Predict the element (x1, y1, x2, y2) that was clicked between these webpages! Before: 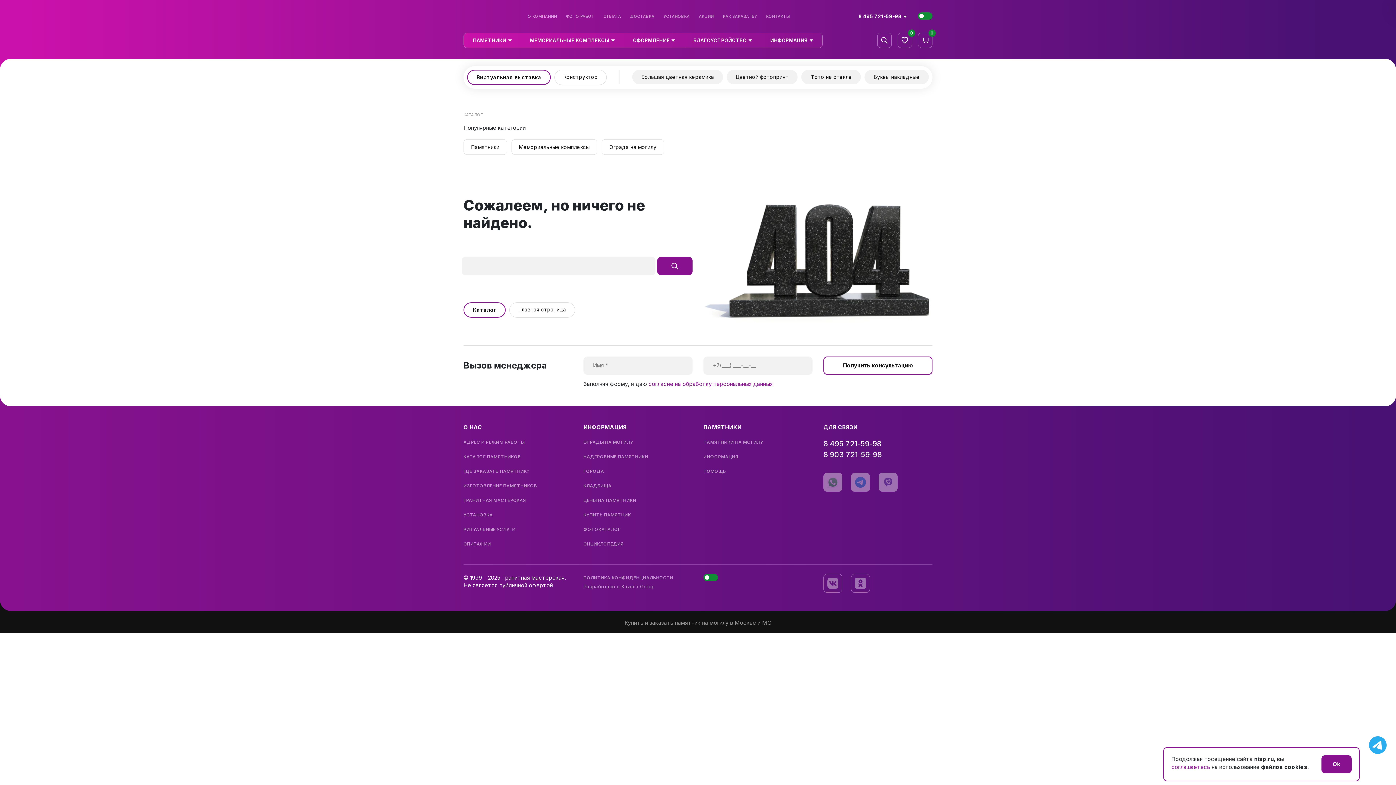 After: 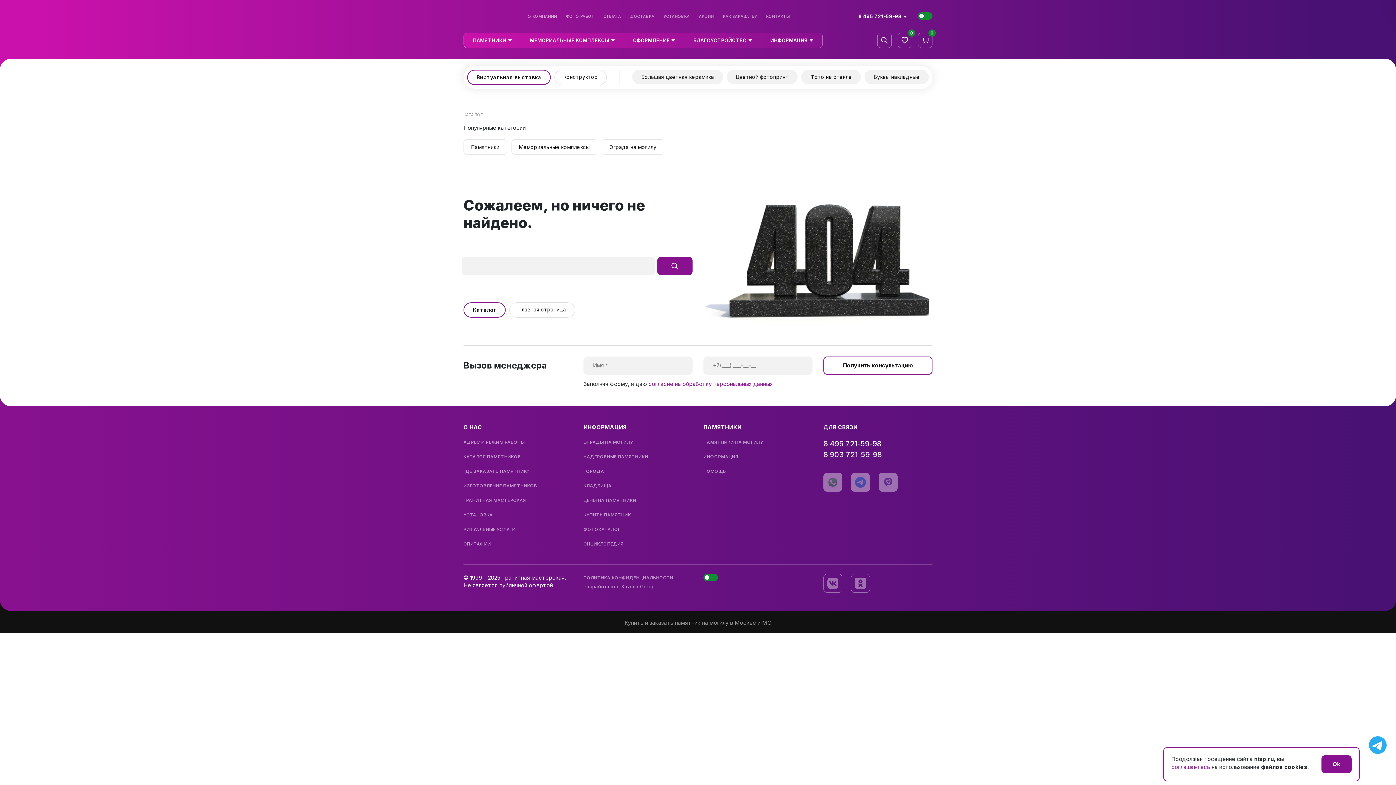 Action: bbox: (823, 451, 882, 458) label: 8 903 721-59-98